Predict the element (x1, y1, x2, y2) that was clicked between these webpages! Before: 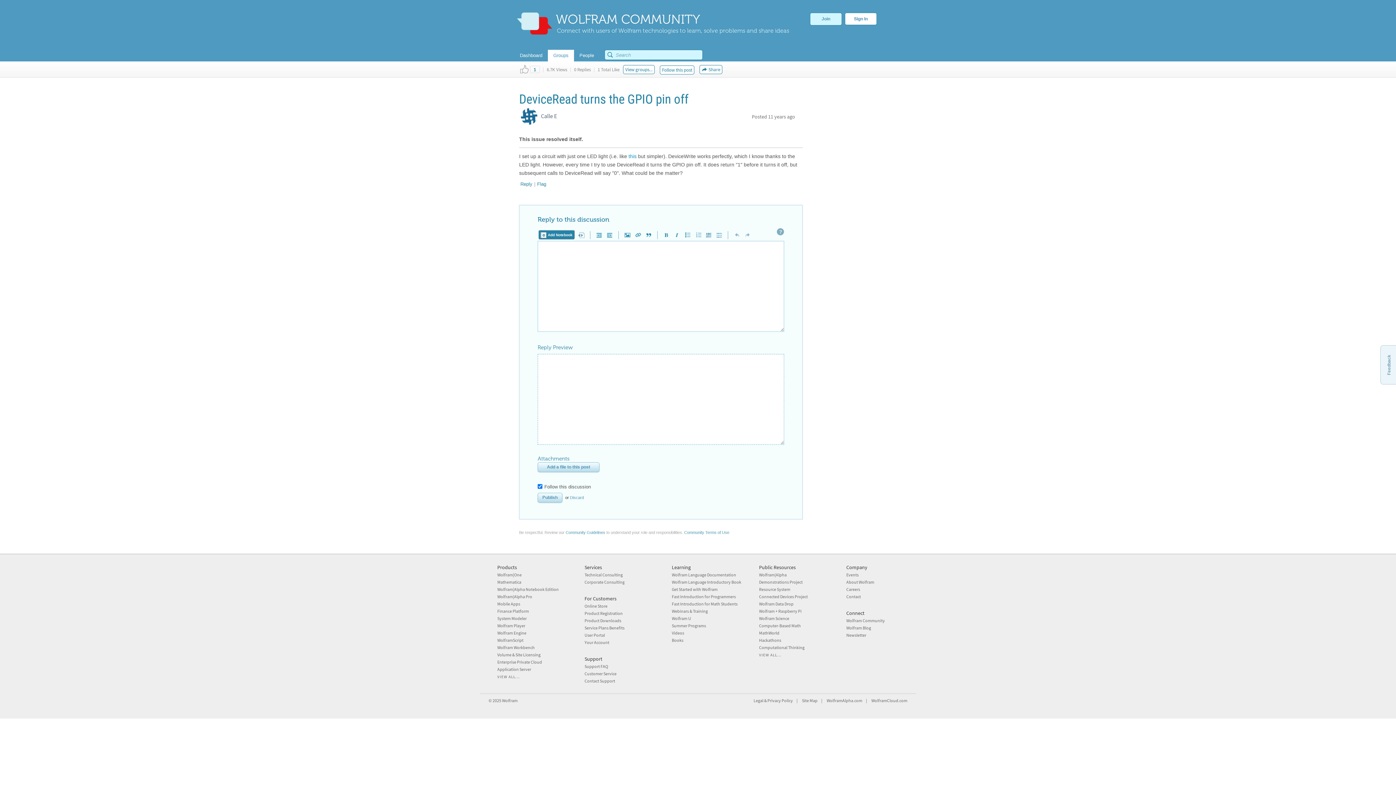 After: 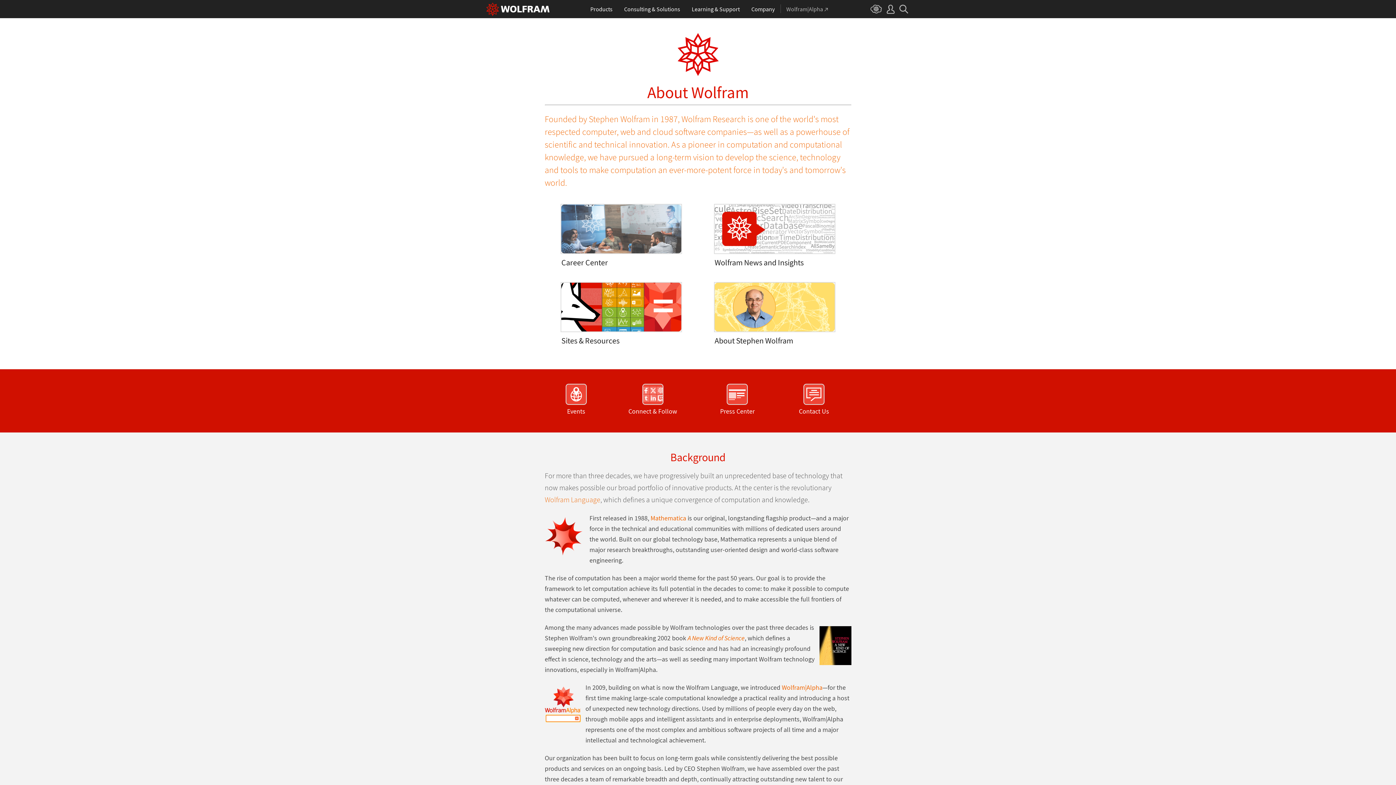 Action: label: About Wolfram bbox: (846, 579, 874, 585)